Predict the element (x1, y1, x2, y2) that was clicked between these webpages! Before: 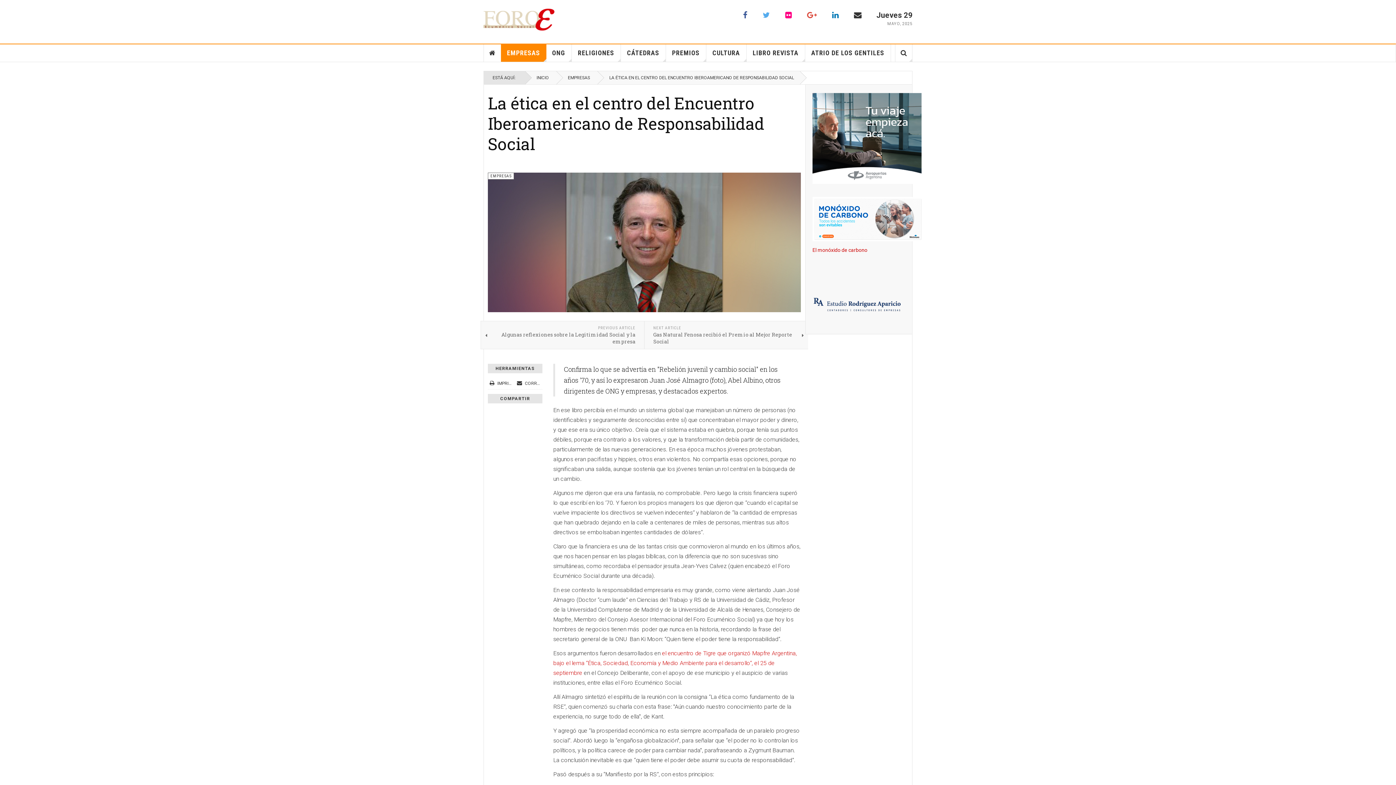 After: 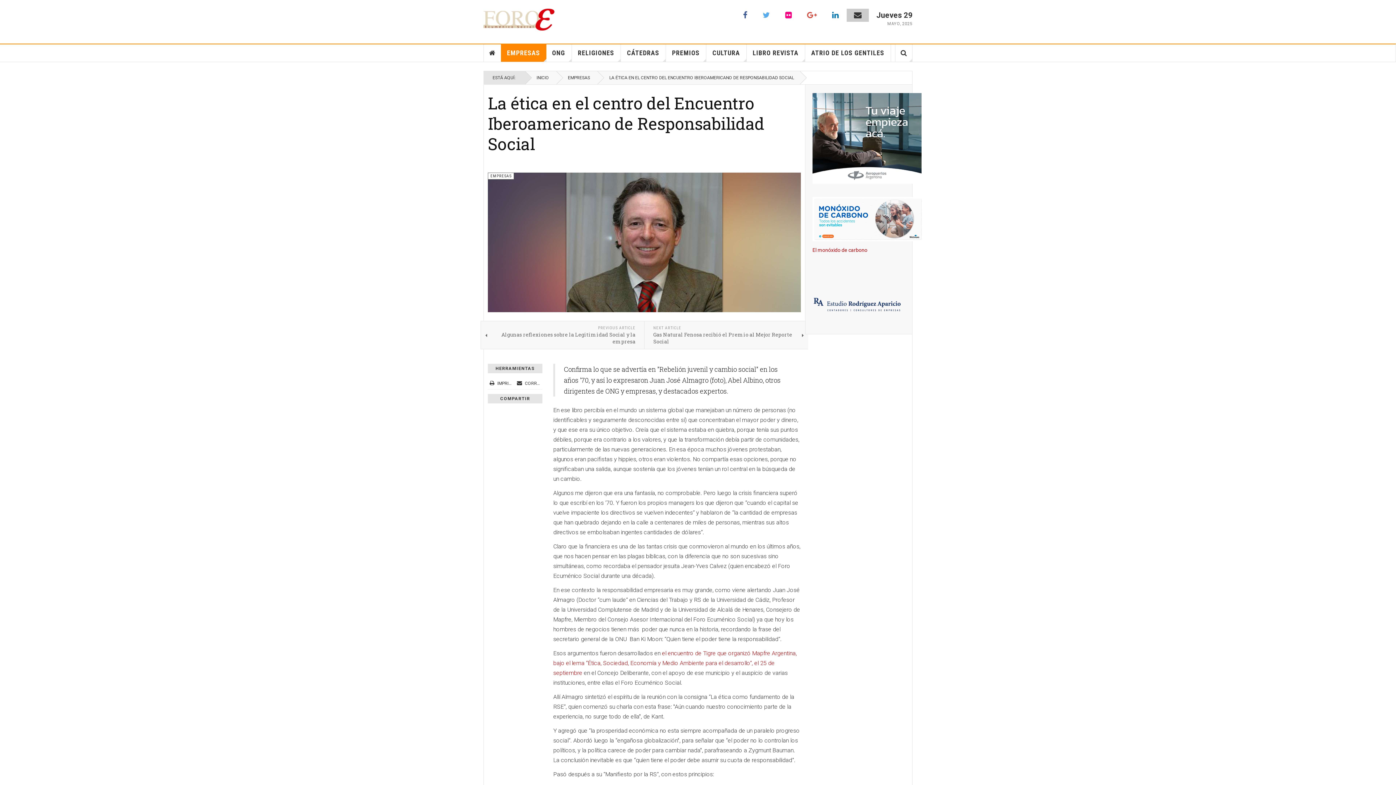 Action: bbox: (846, 8, 869, 21)